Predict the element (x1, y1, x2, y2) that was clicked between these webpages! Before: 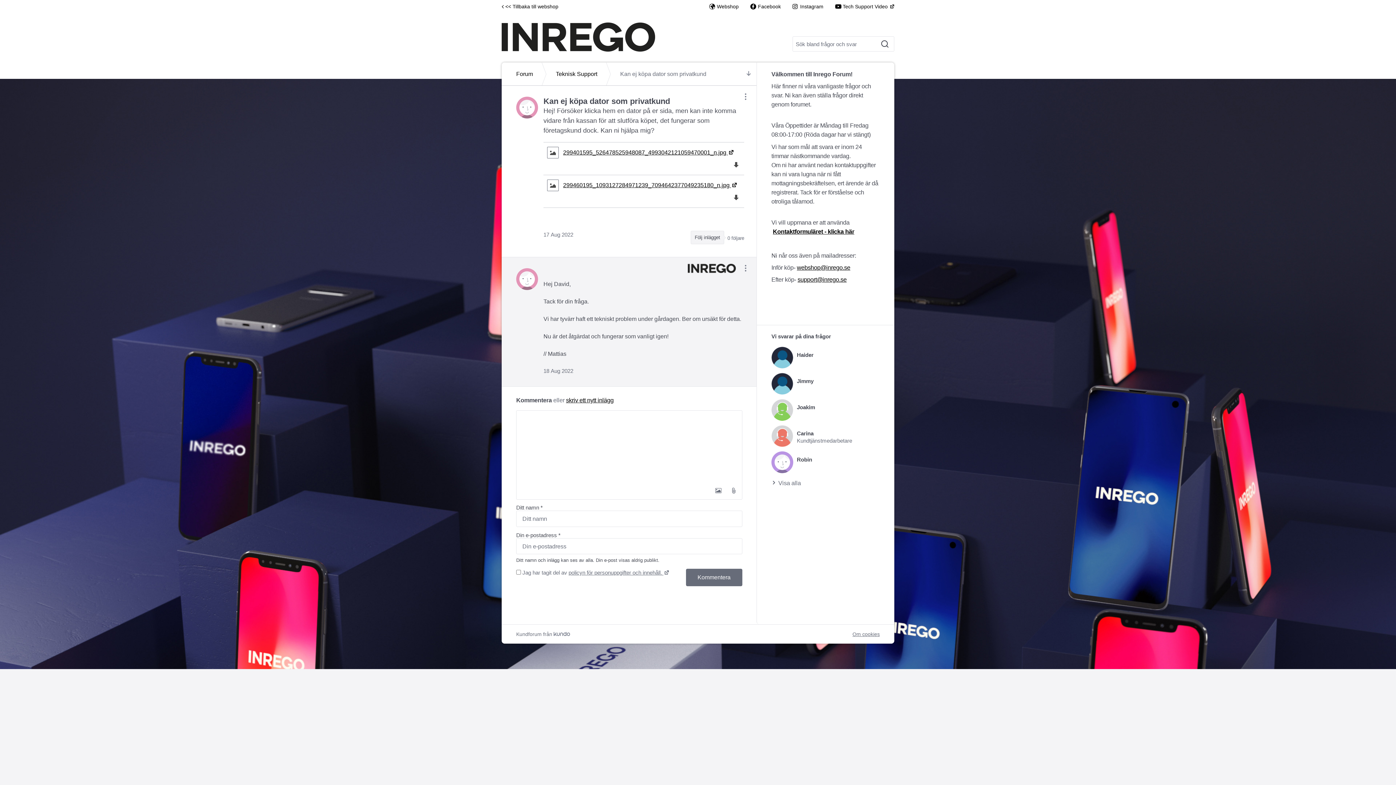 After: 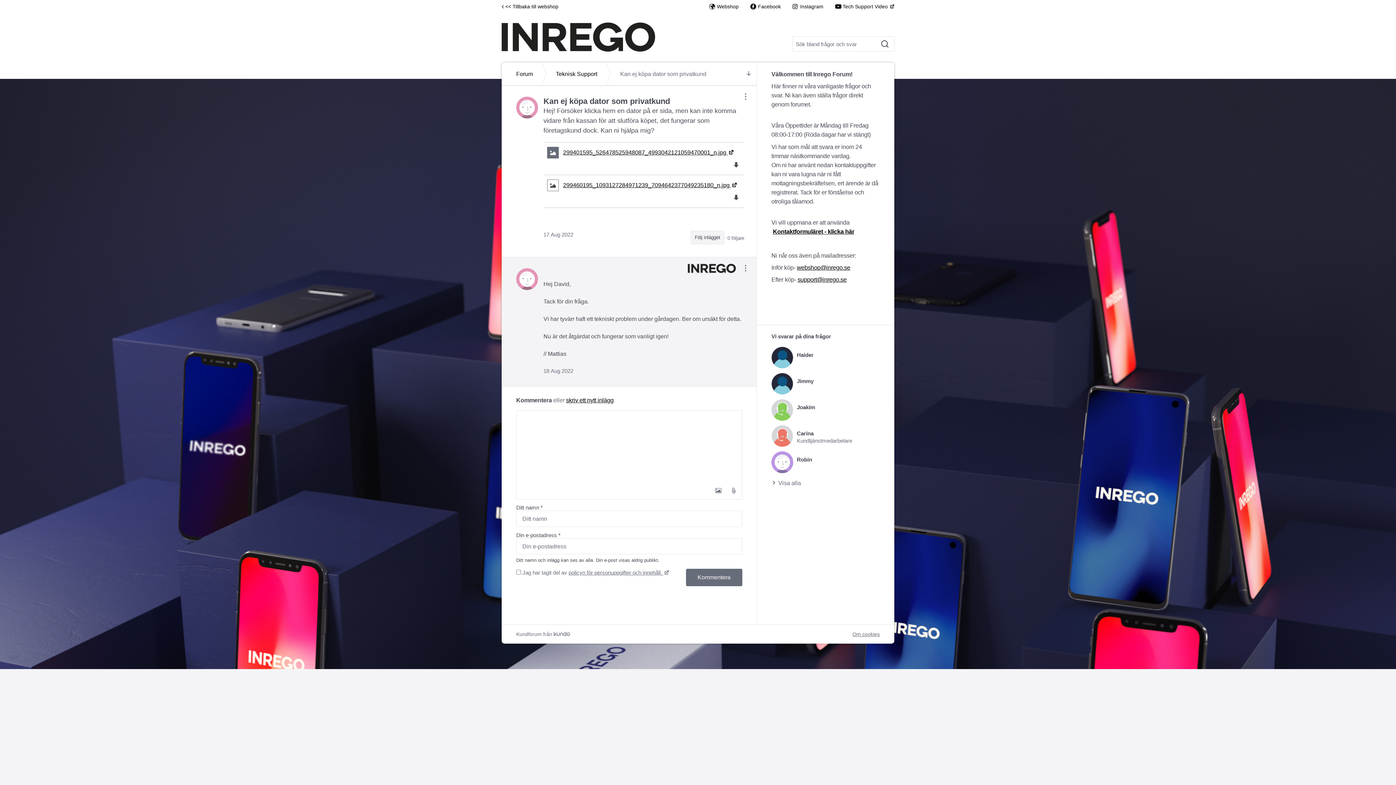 Action: bbox: (545, 146, 735, 158) label: 299401595_526478525948087_4993042121059470001_n.jpg 